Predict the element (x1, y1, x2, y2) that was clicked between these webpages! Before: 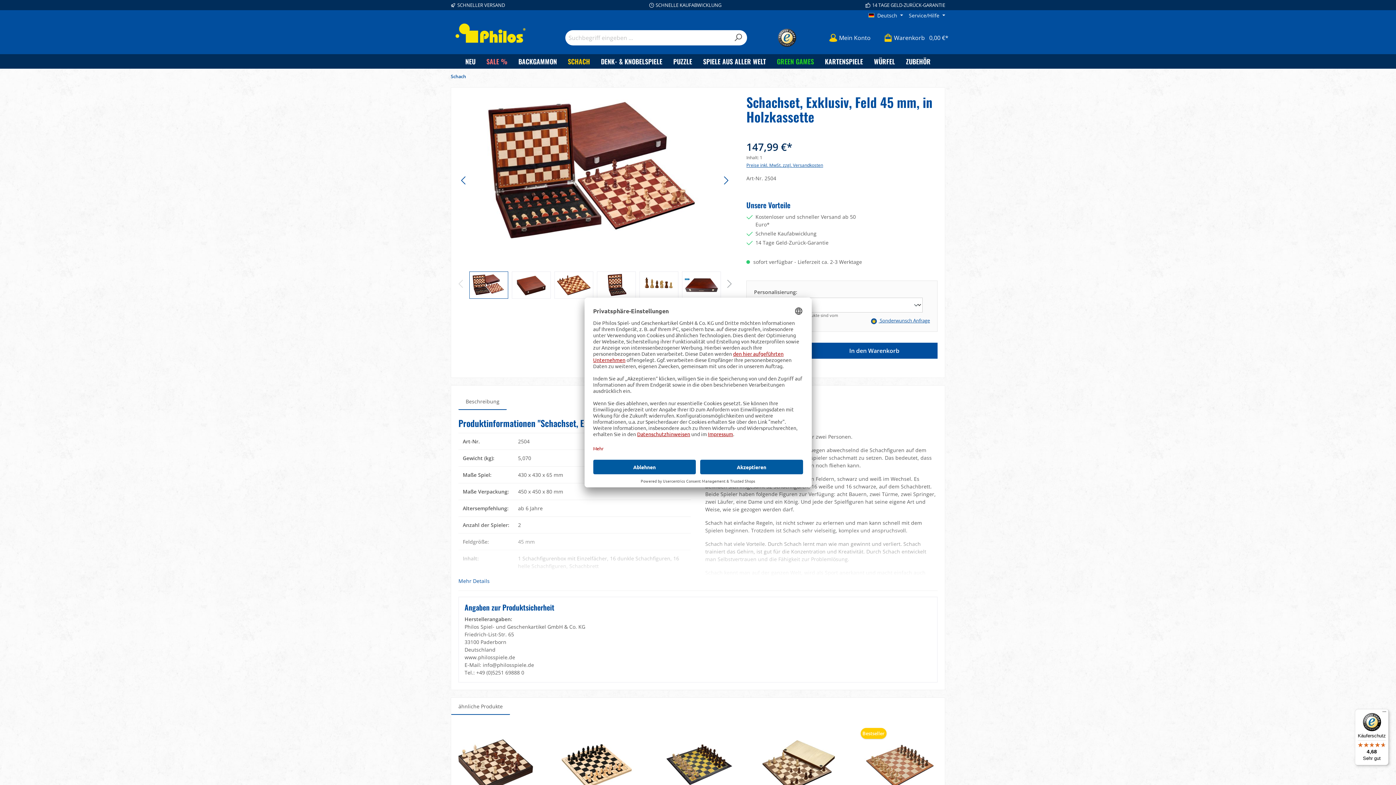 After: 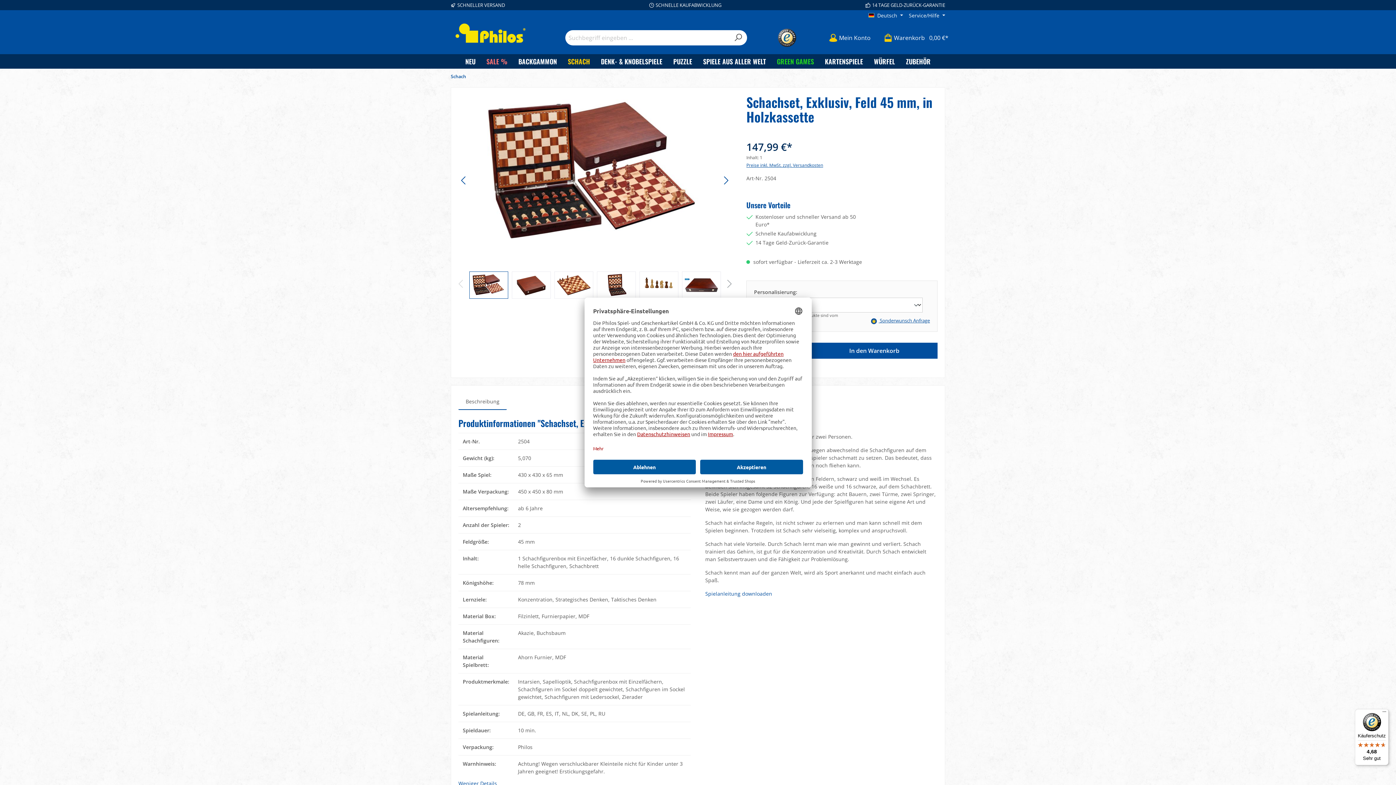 Action: bbox: (458, 577, 937, 585) label: Mehr Details